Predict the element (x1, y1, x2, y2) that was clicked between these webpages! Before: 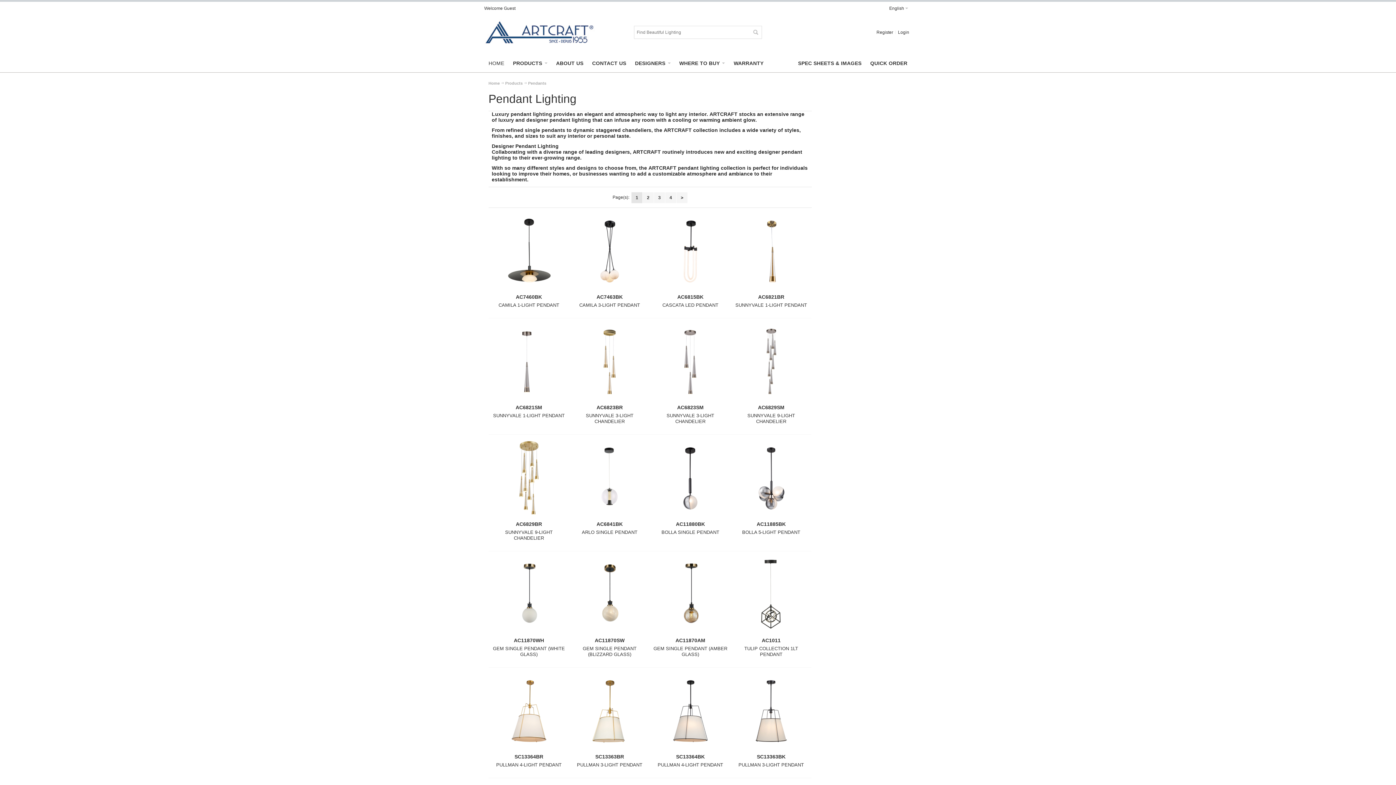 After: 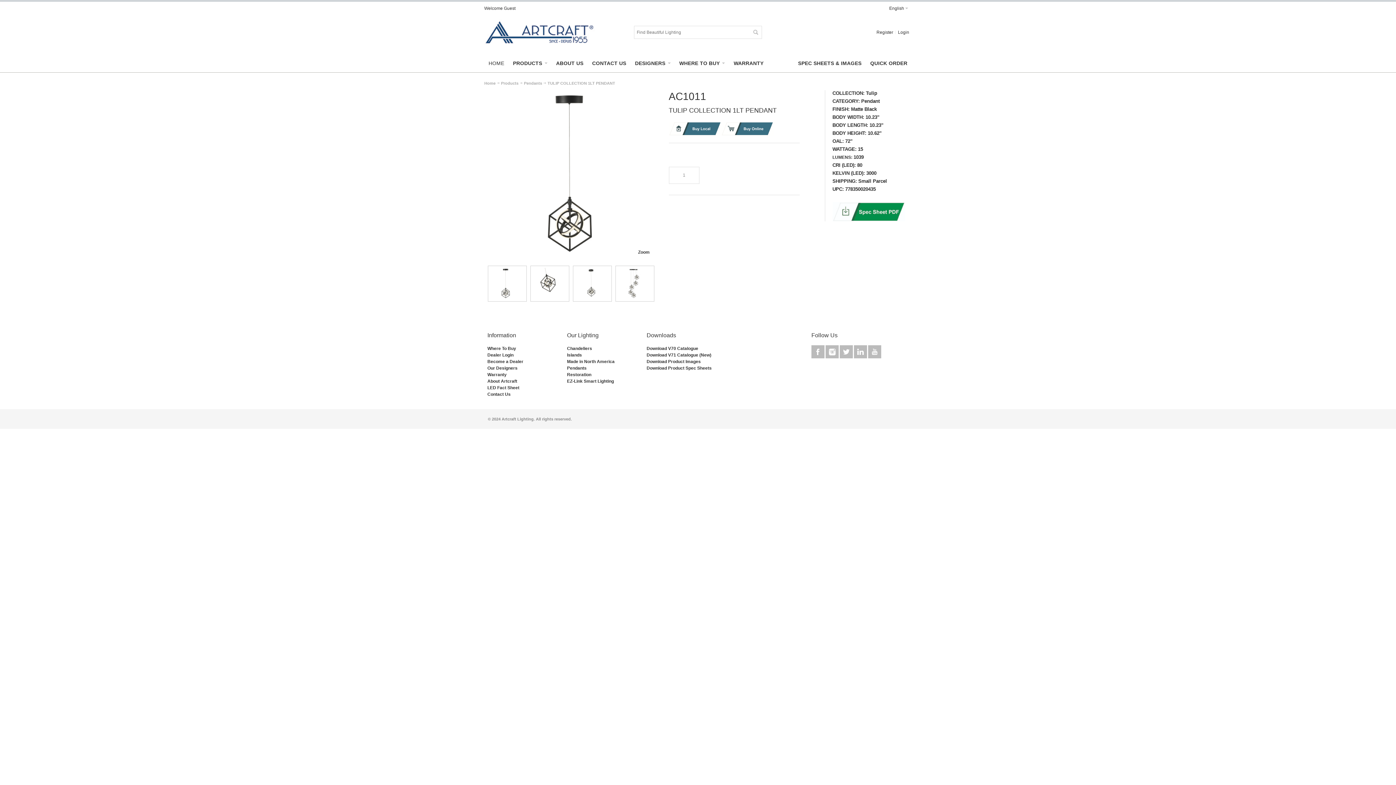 Action: bbox: (734, 557, 808, 637)